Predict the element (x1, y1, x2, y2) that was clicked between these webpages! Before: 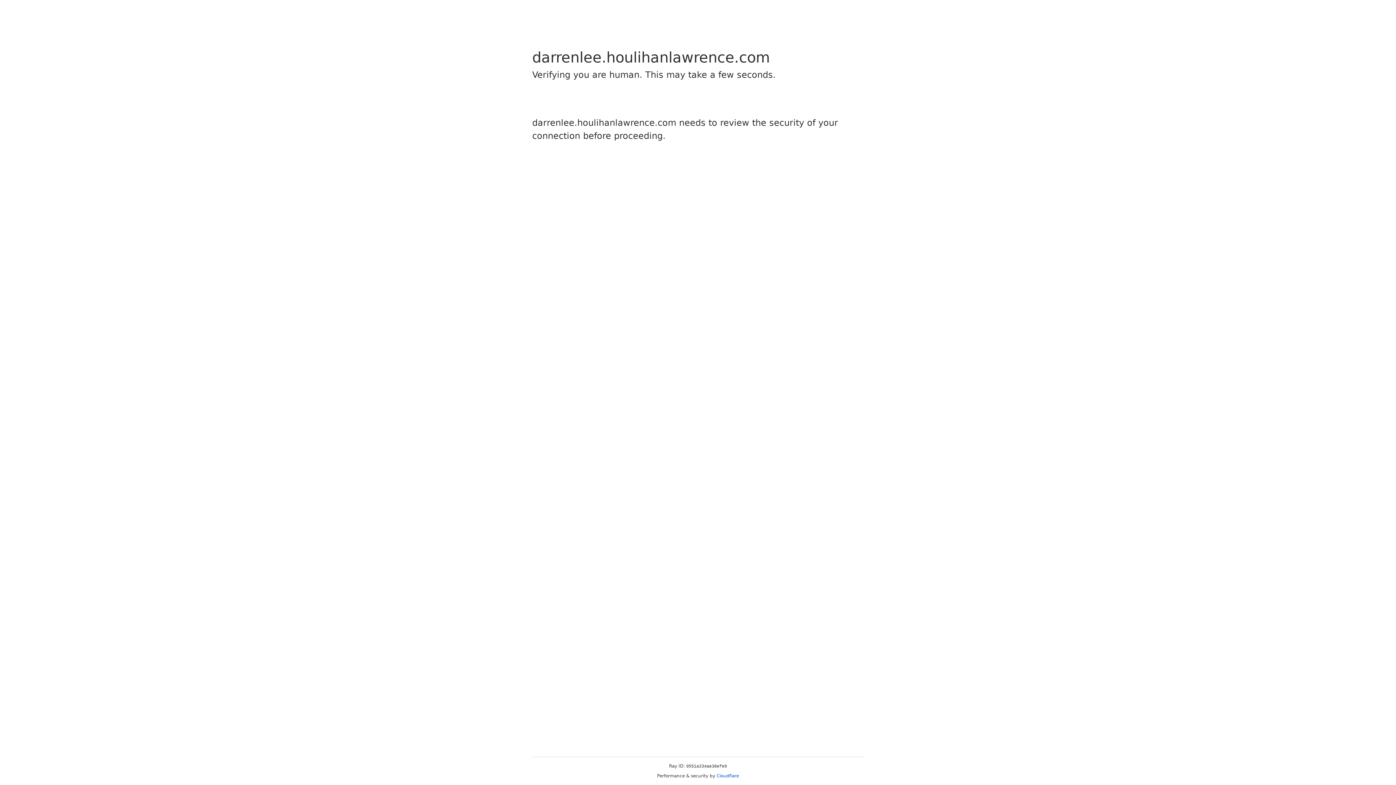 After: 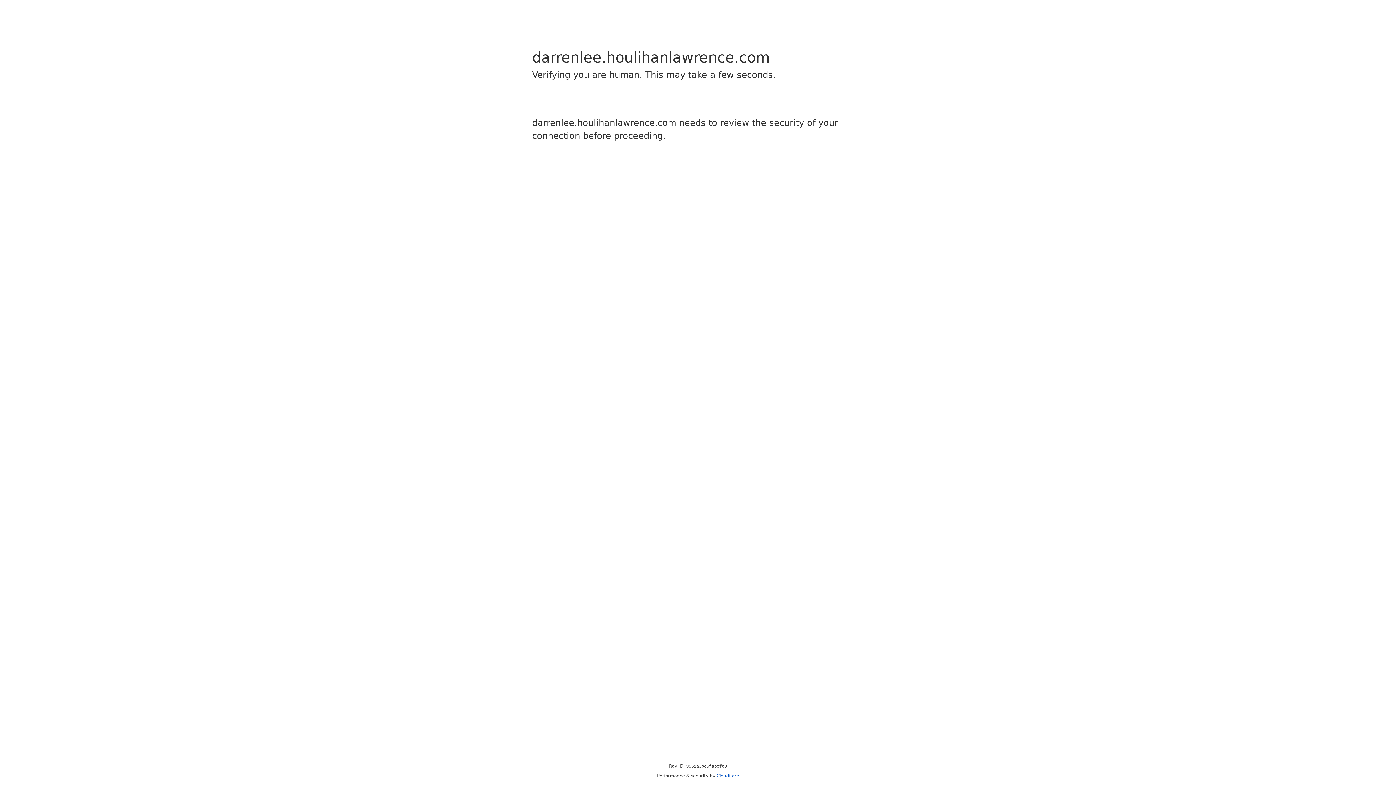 Action: label: Cloudflare bbox: (716, 773, 739, 778)